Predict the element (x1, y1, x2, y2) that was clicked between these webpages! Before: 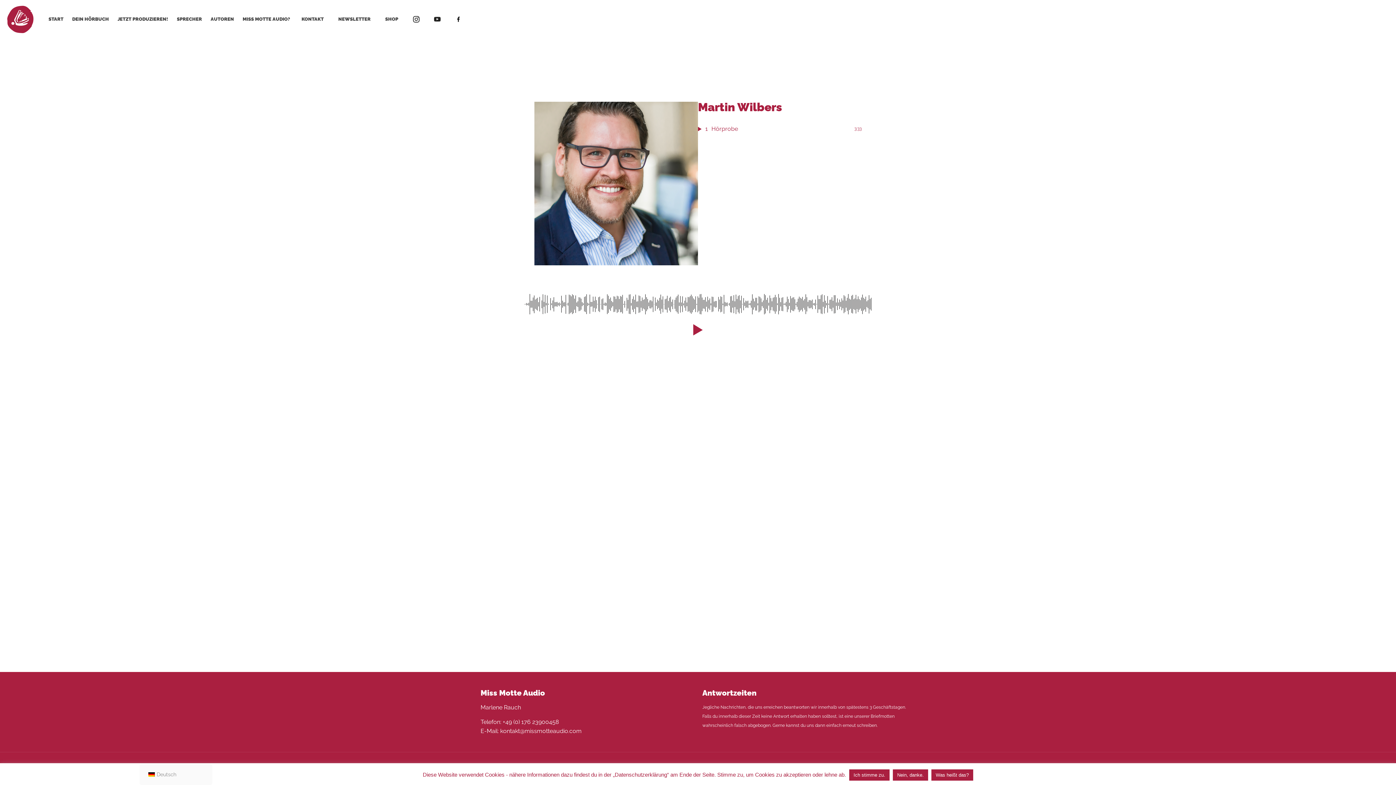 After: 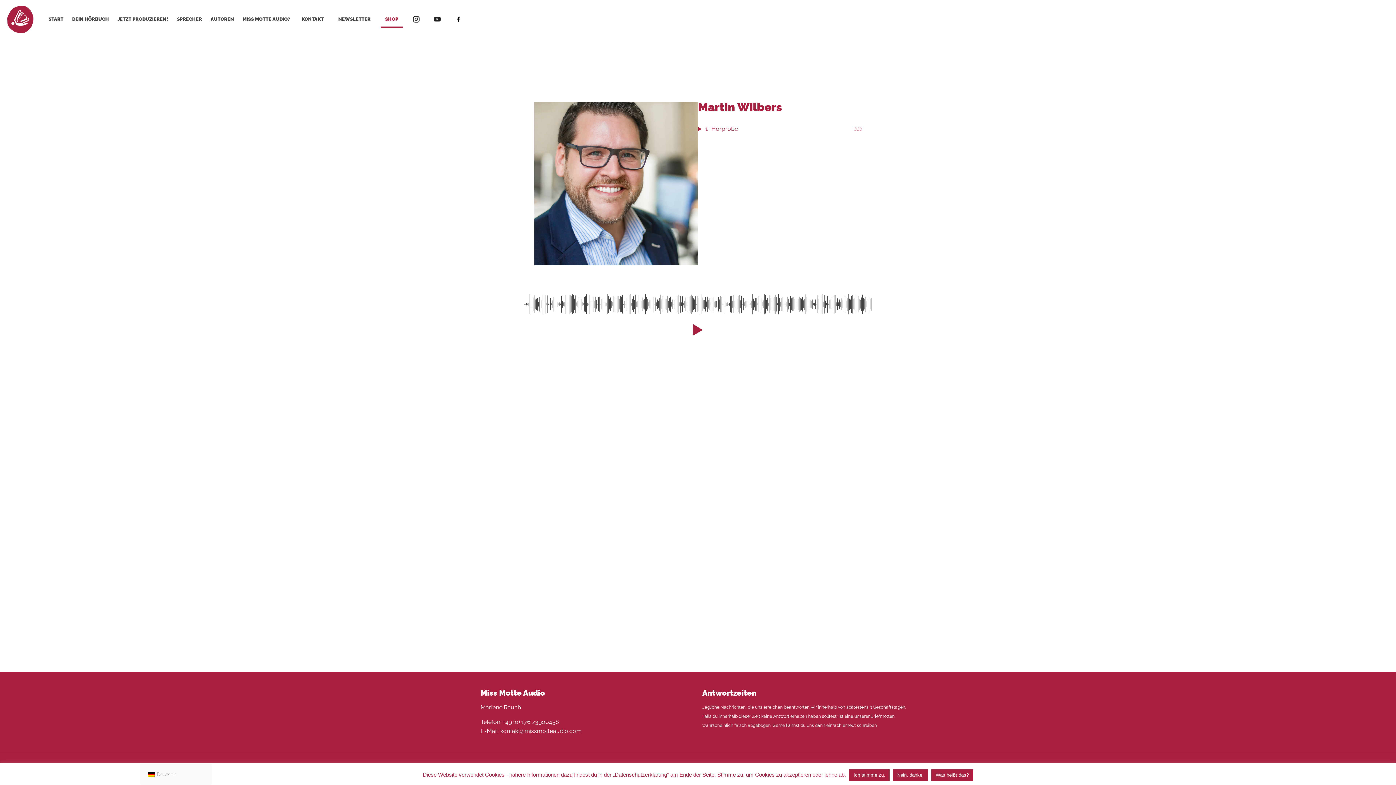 Action: bbox: (378, 0, 405, 38) label: SHOP